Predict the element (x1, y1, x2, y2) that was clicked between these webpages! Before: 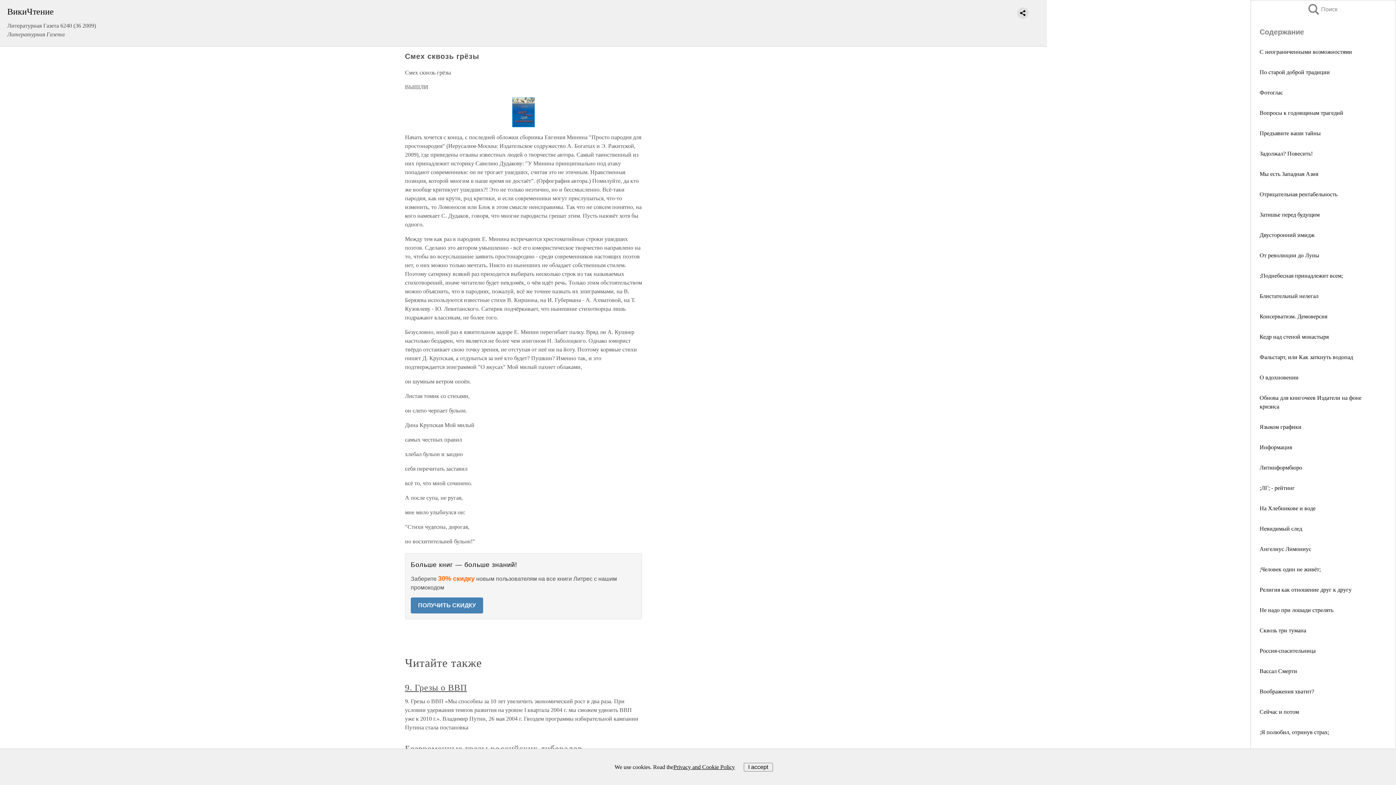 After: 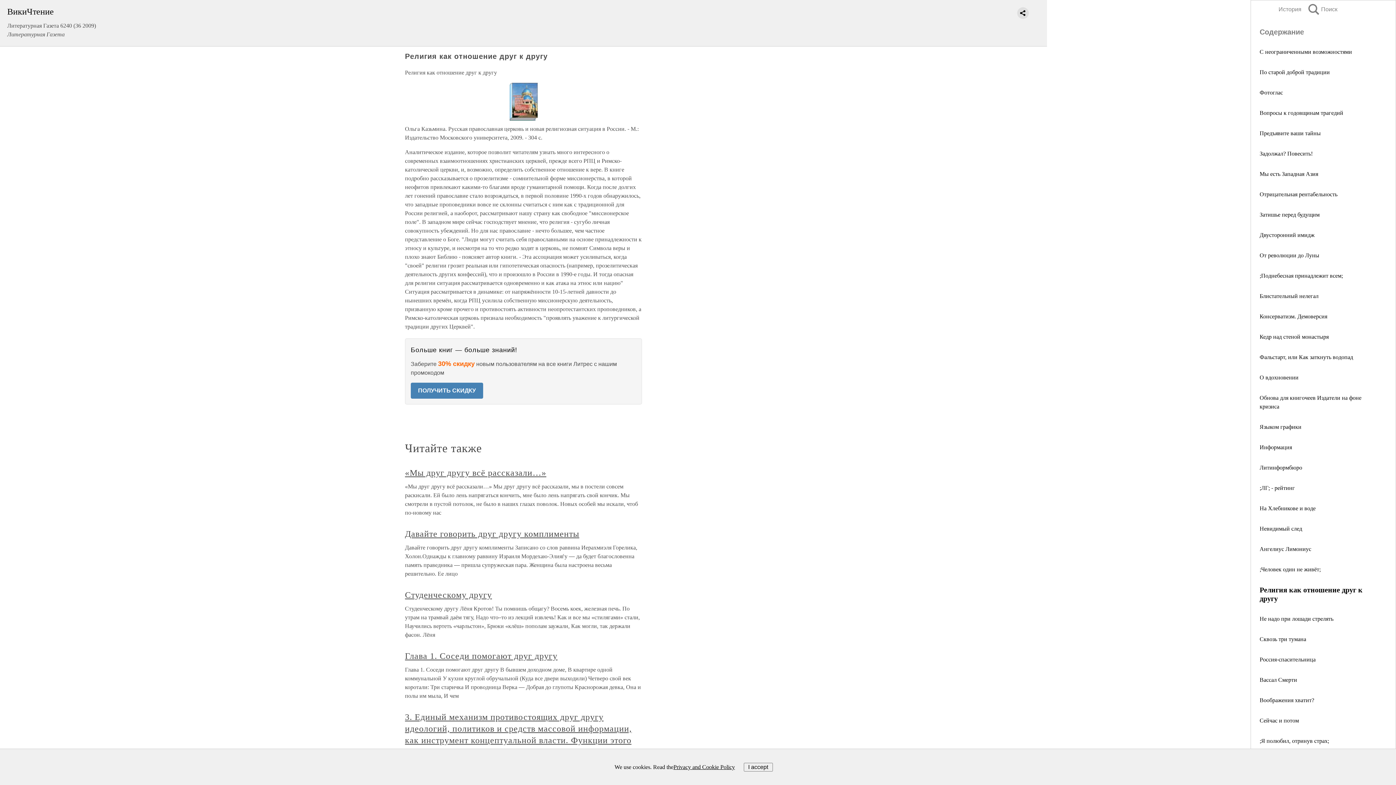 Action: label: Религия как отношение друг к другу bbox: (1260, 586, 1352, 593)